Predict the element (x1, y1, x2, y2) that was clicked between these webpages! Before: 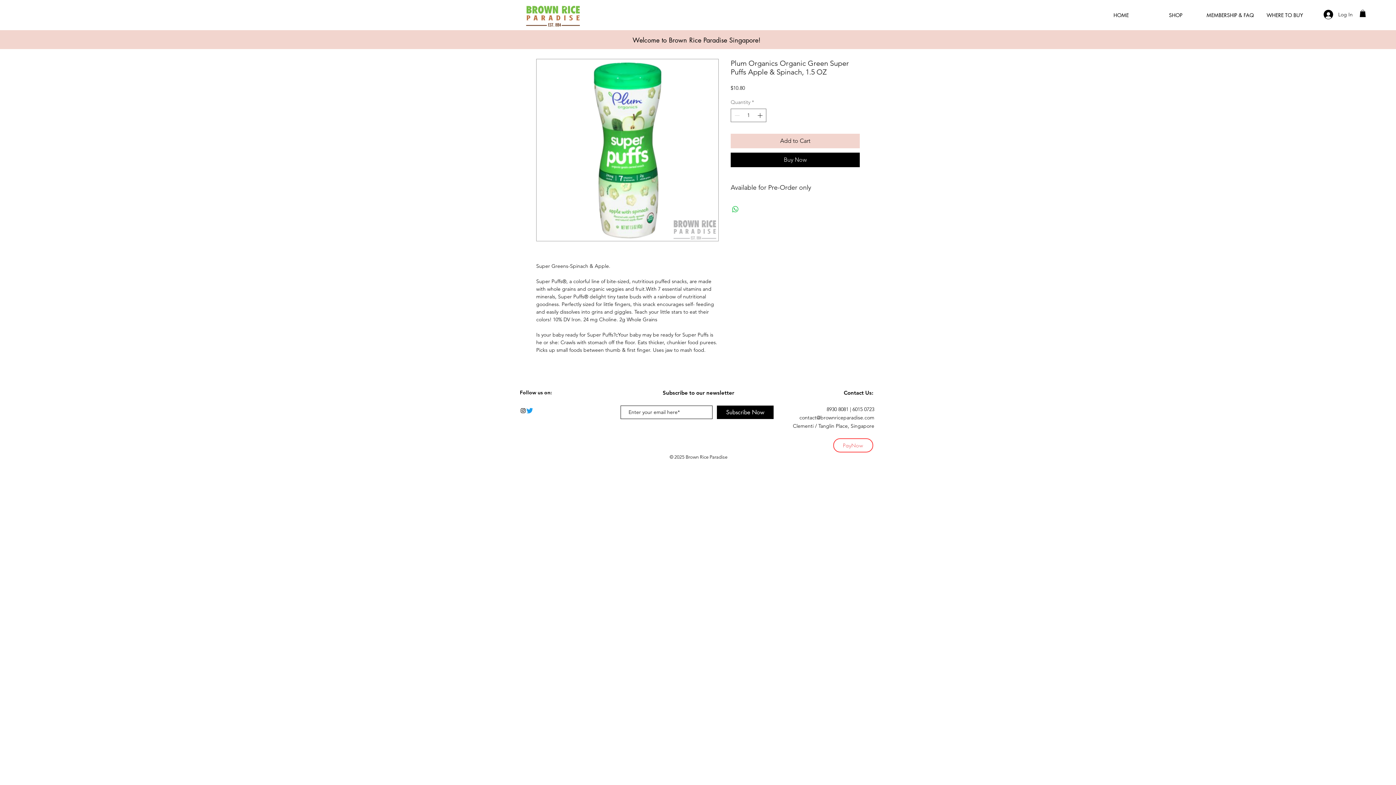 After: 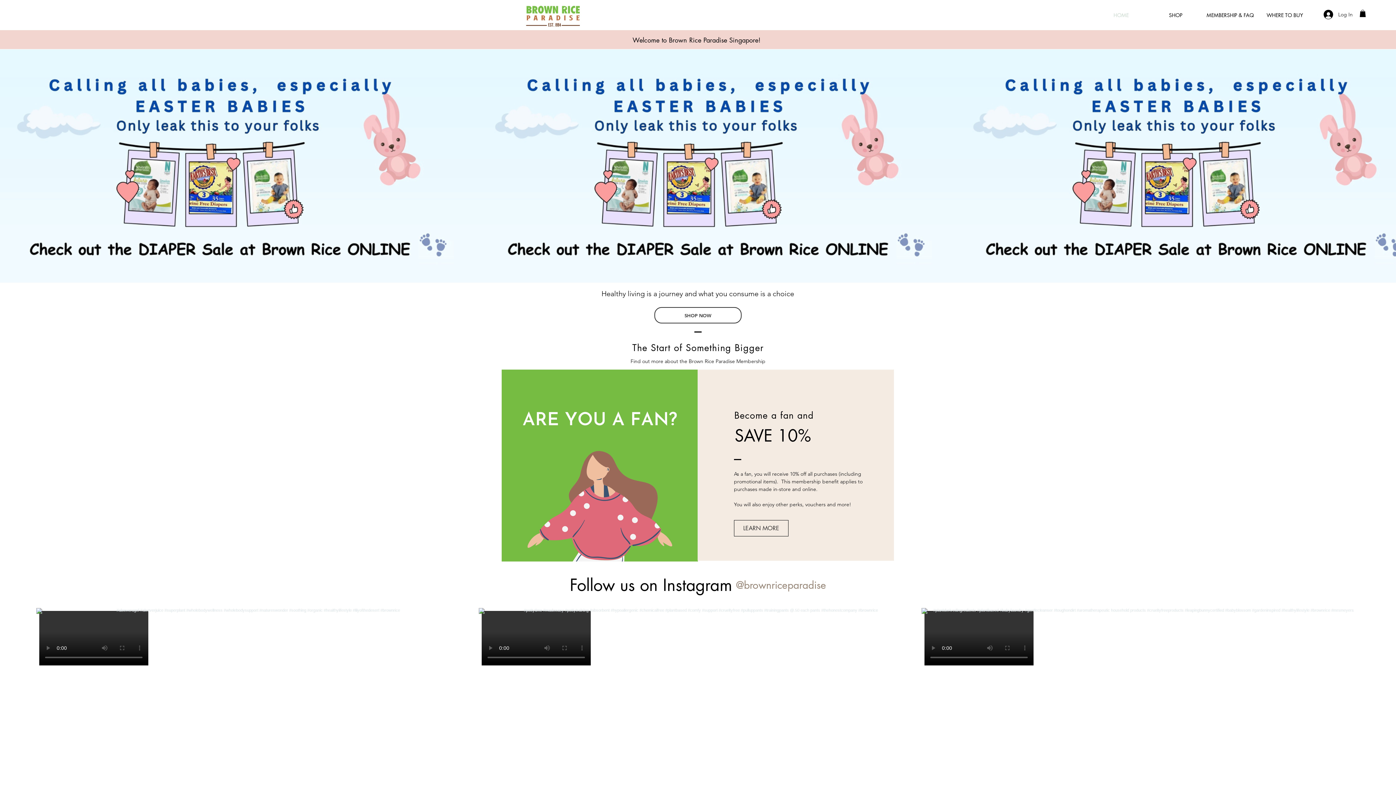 Action: bbox: (1094, 9, 1148, 21) label: HOME